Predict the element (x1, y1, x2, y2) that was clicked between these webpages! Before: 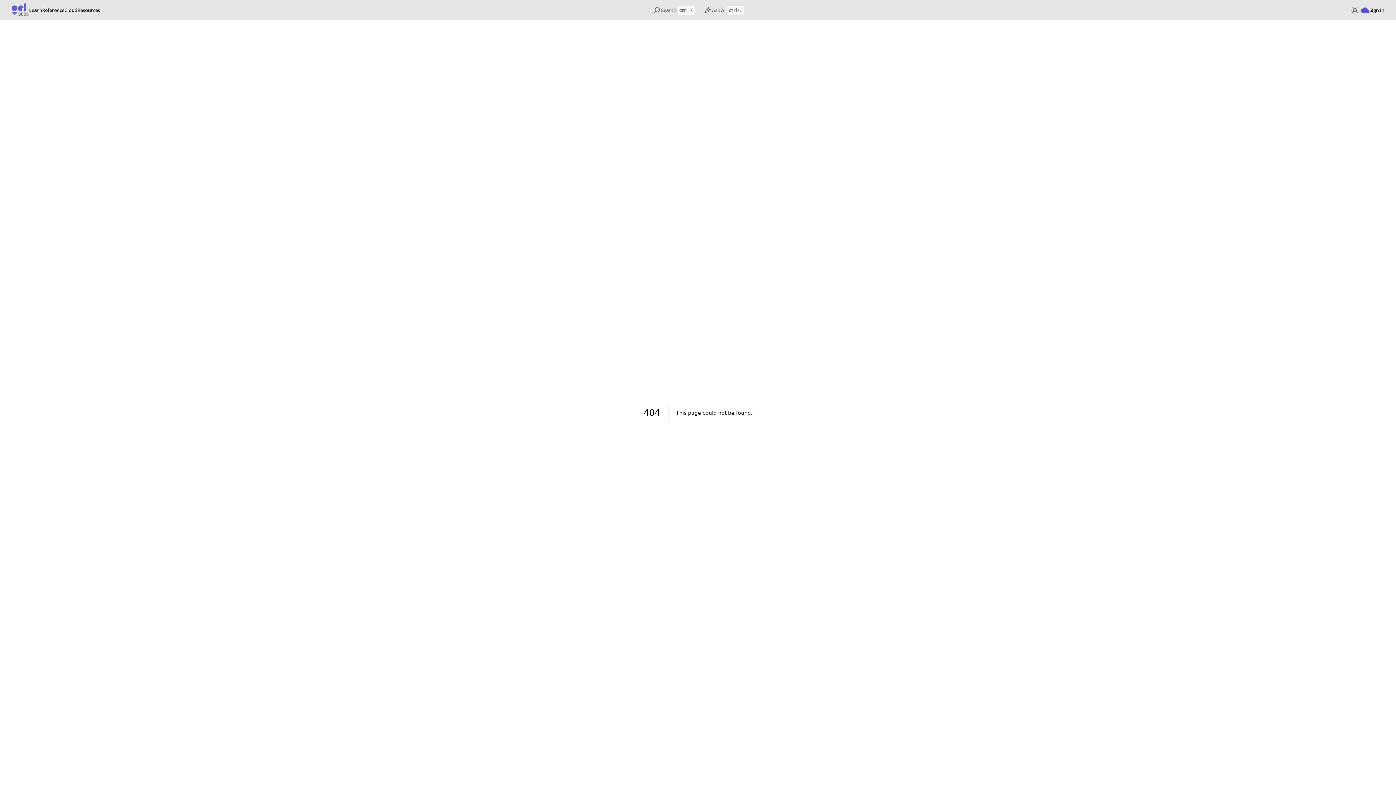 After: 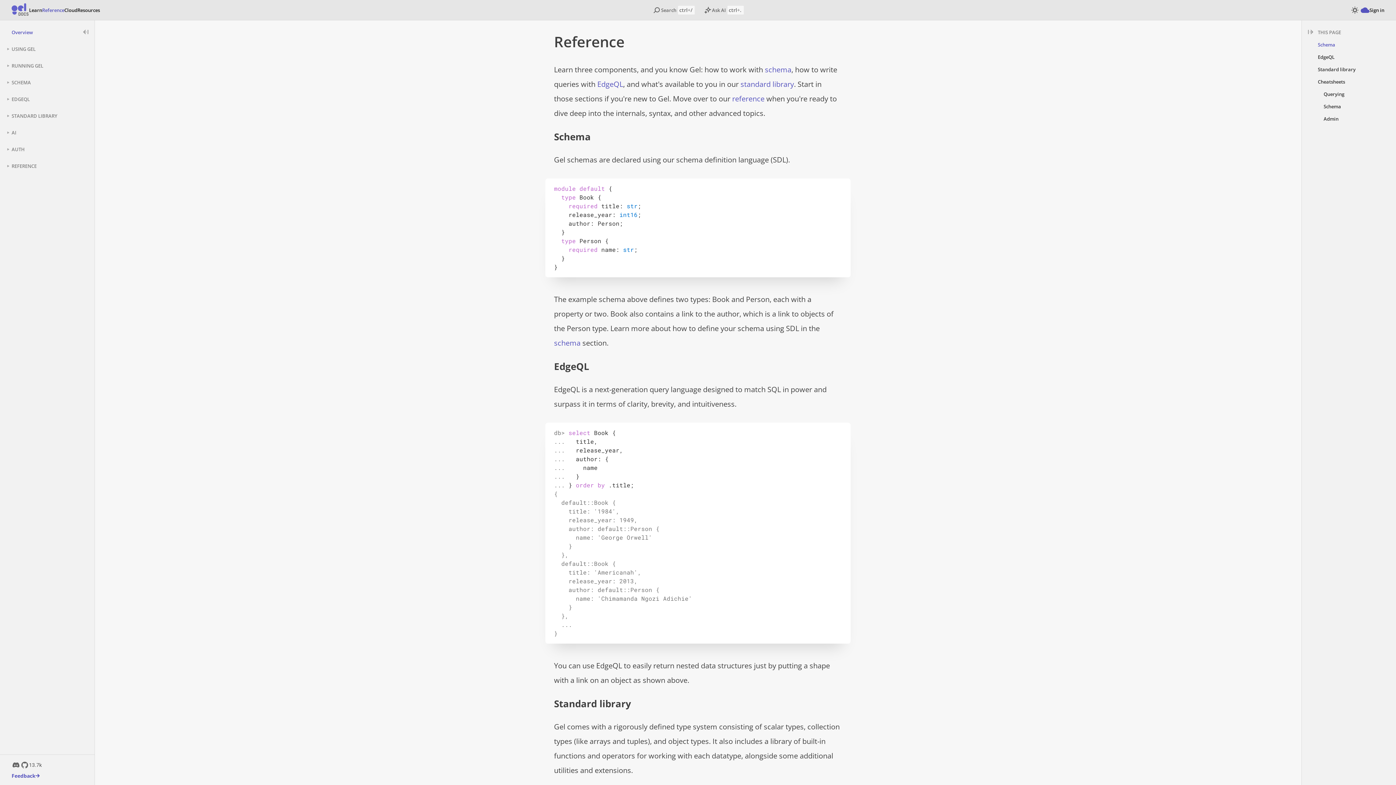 Action: bbox: (42, 6, 64, 13) label: Reference